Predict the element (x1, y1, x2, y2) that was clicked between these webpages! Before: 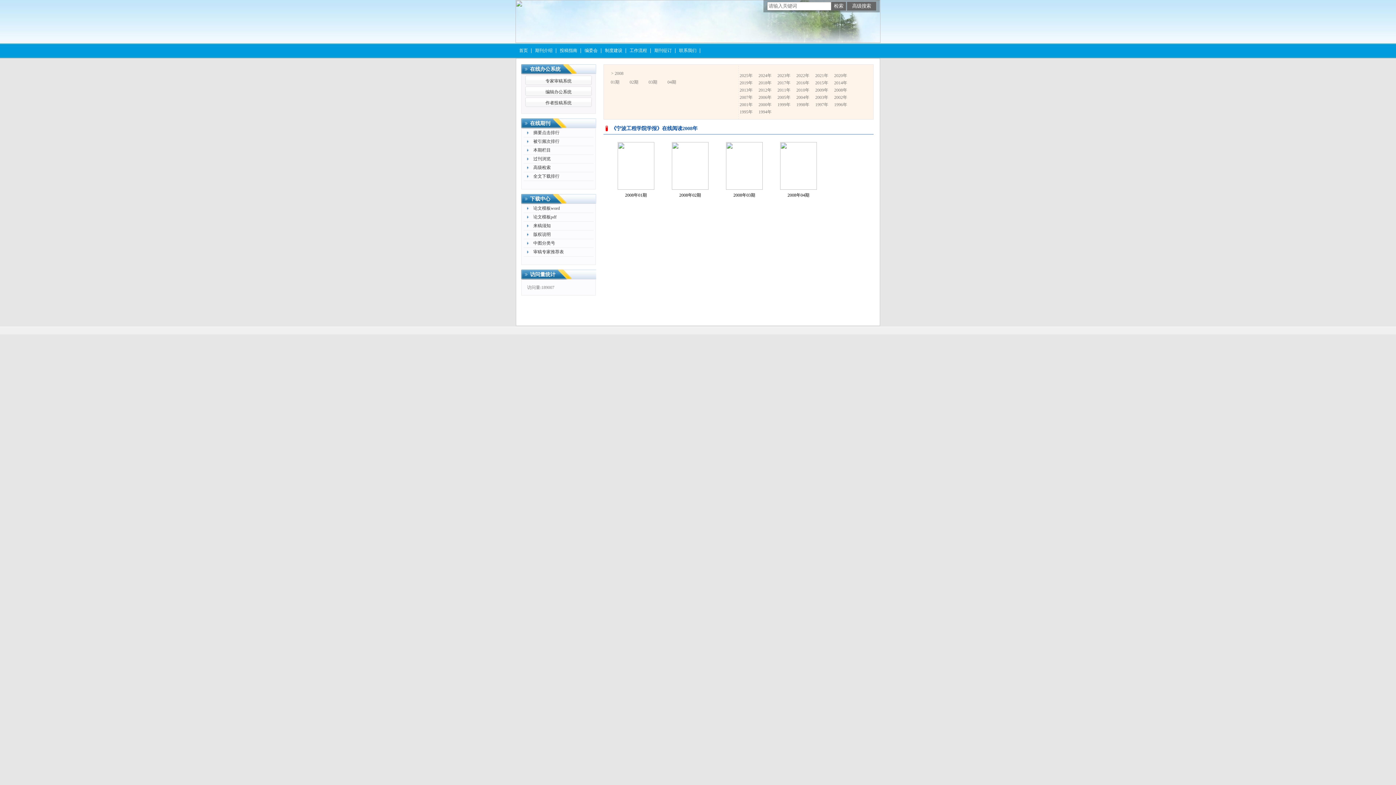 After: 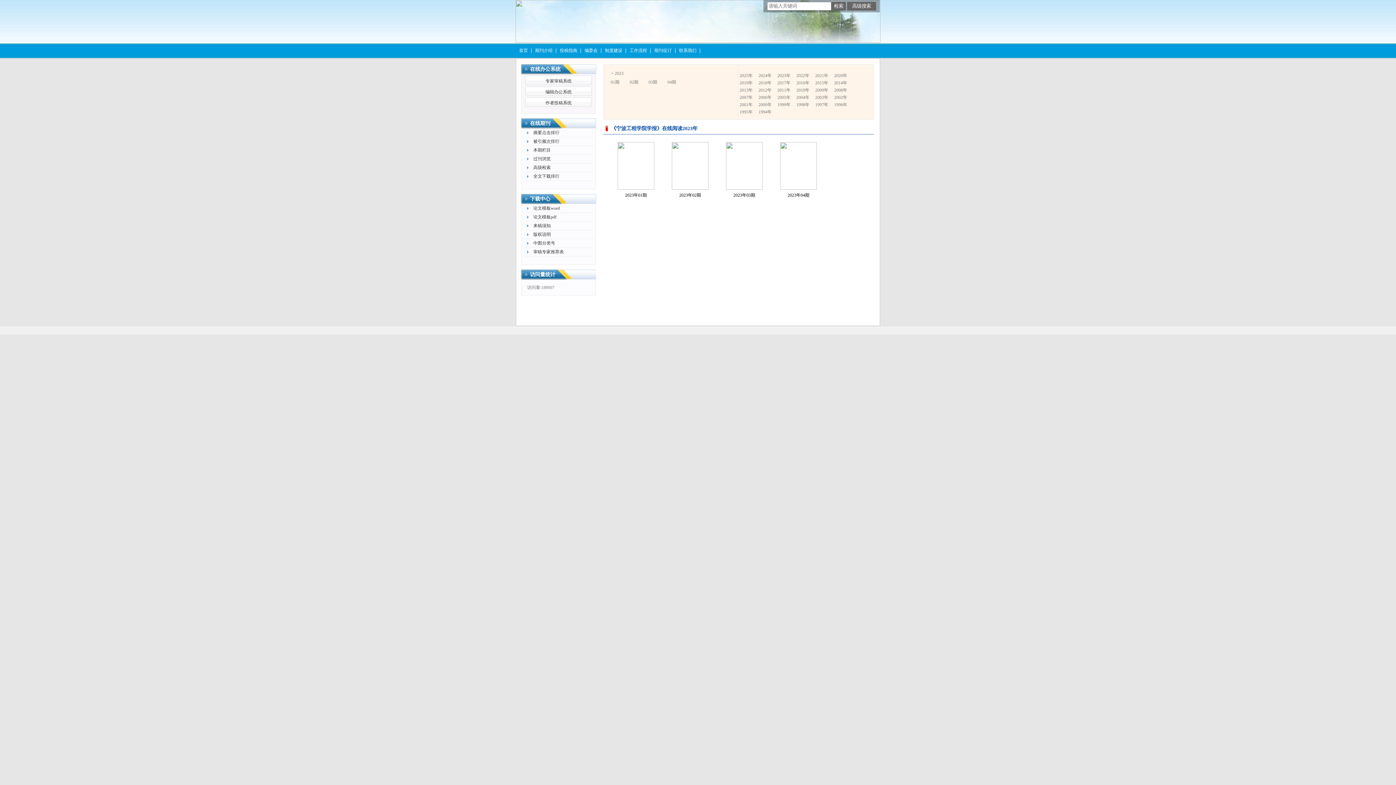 Action: label: 2023年 bbox: (777, 73, 790, 78)